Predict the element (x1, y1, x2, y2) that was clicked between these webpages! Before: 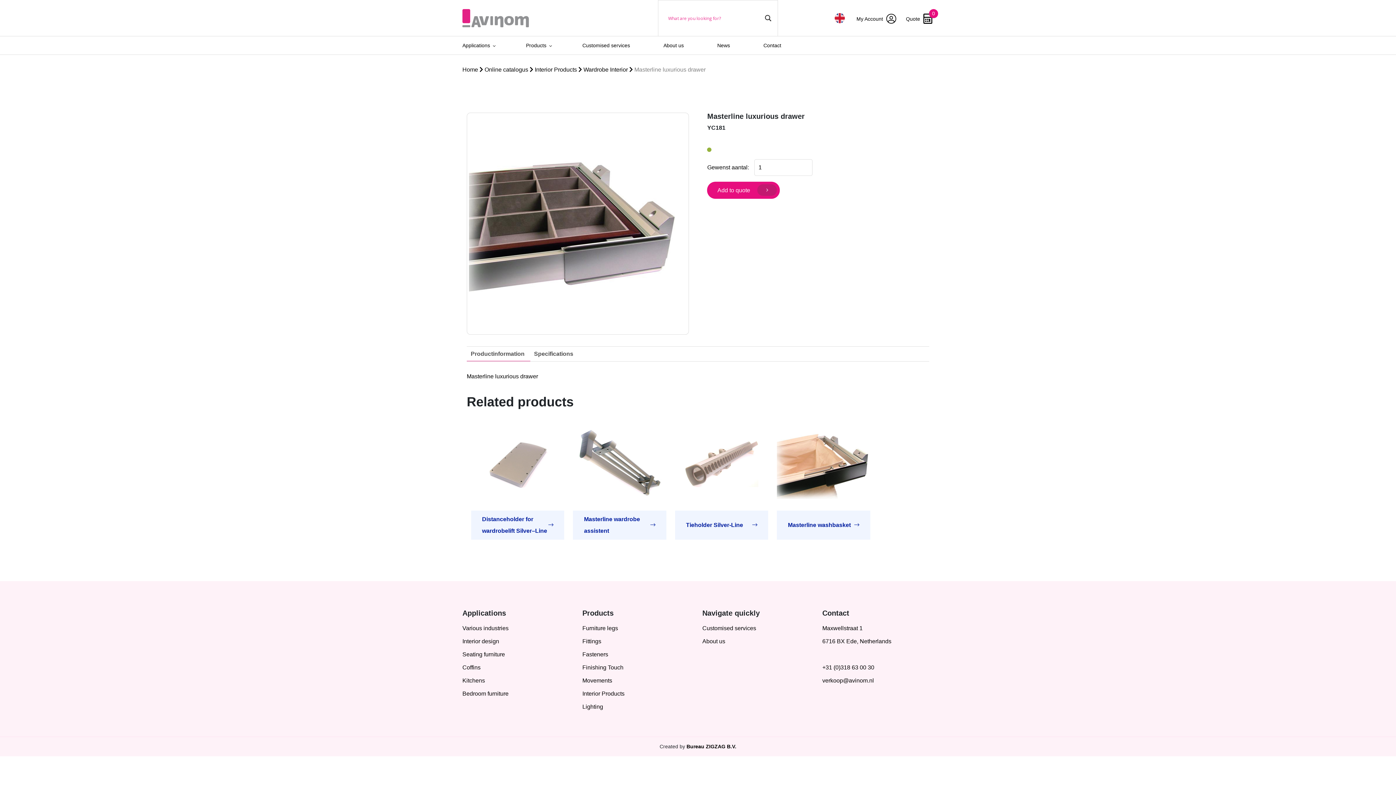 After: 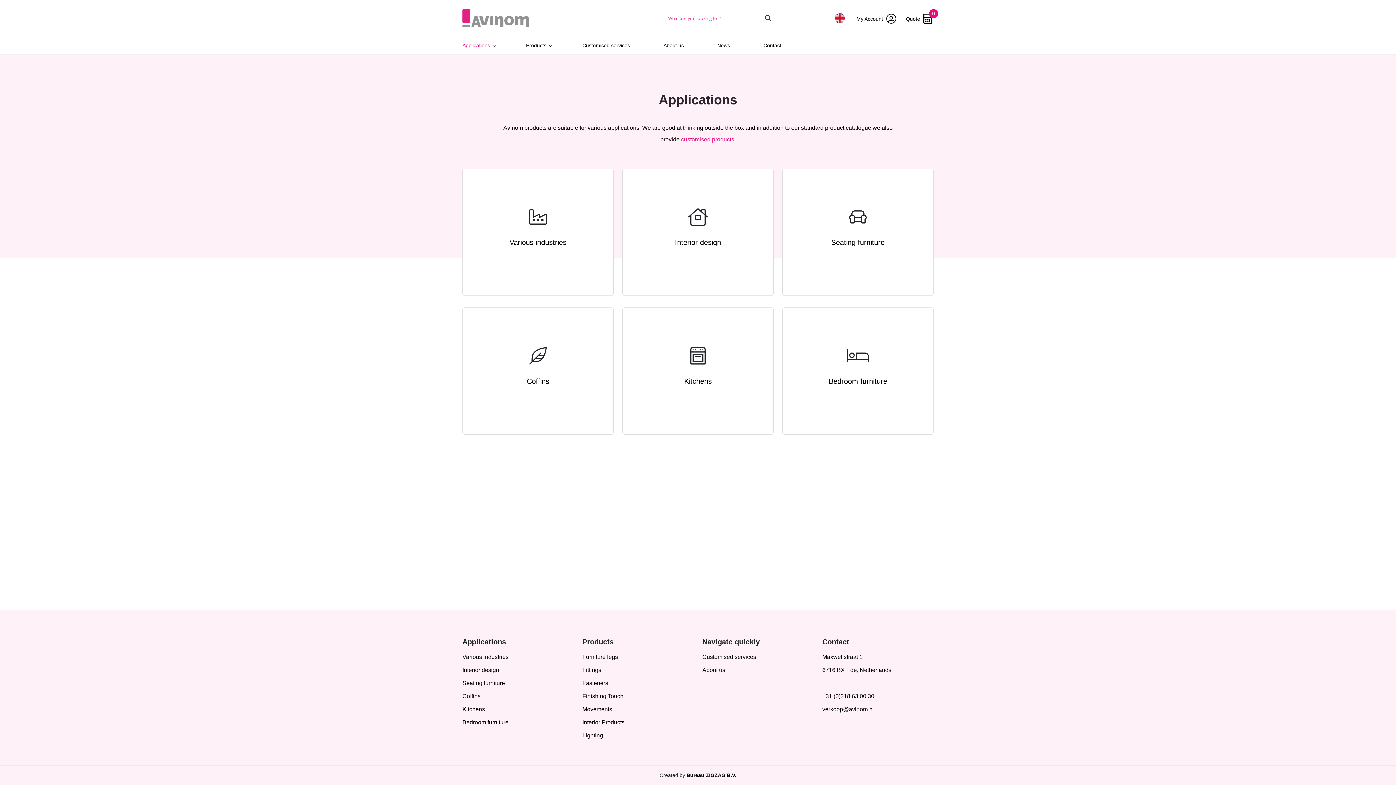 Action: label: Applications bbox: (462, 36, 507, 54)